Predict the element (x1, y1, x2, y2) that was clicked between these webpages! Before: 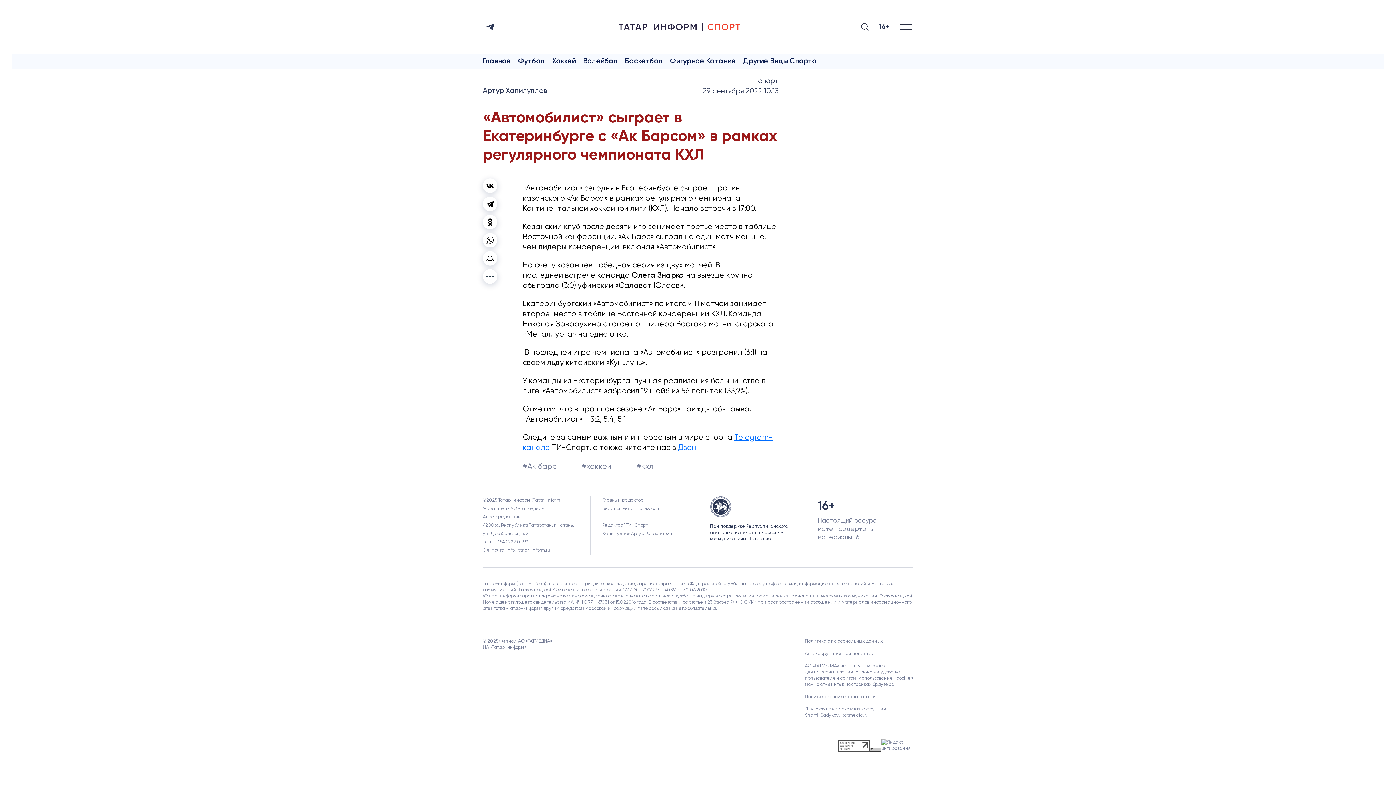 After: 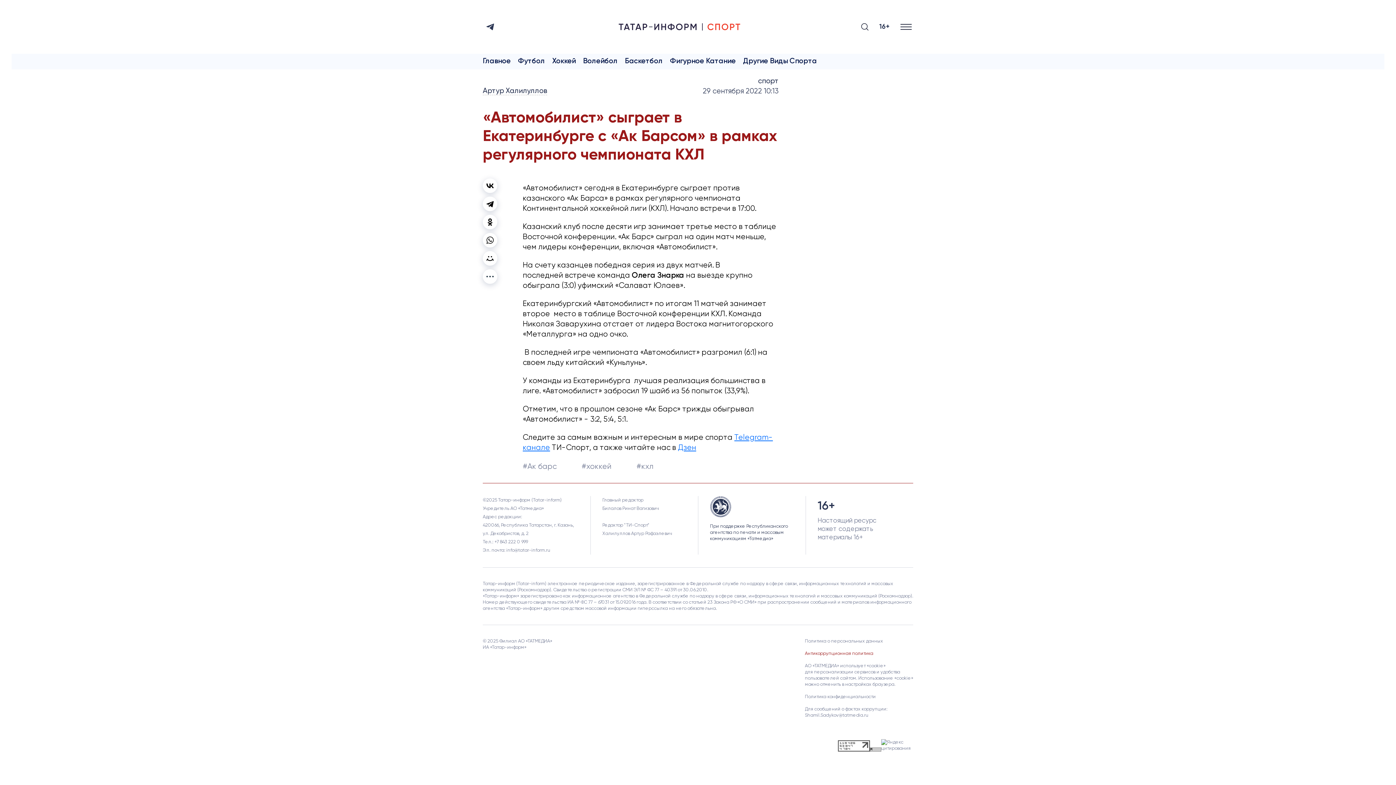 Action: bbox: (805, 651, 873, 656) label: Антикоррупционная политика